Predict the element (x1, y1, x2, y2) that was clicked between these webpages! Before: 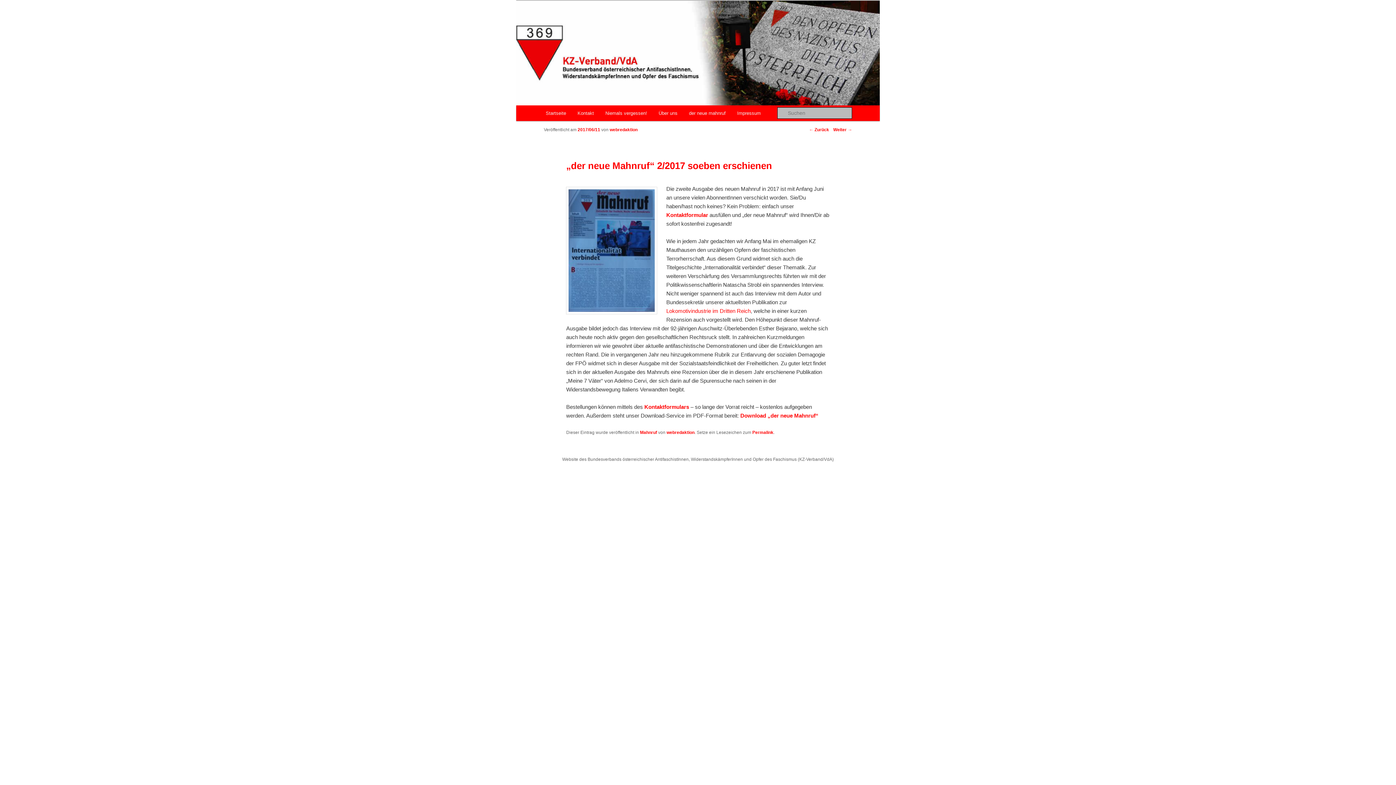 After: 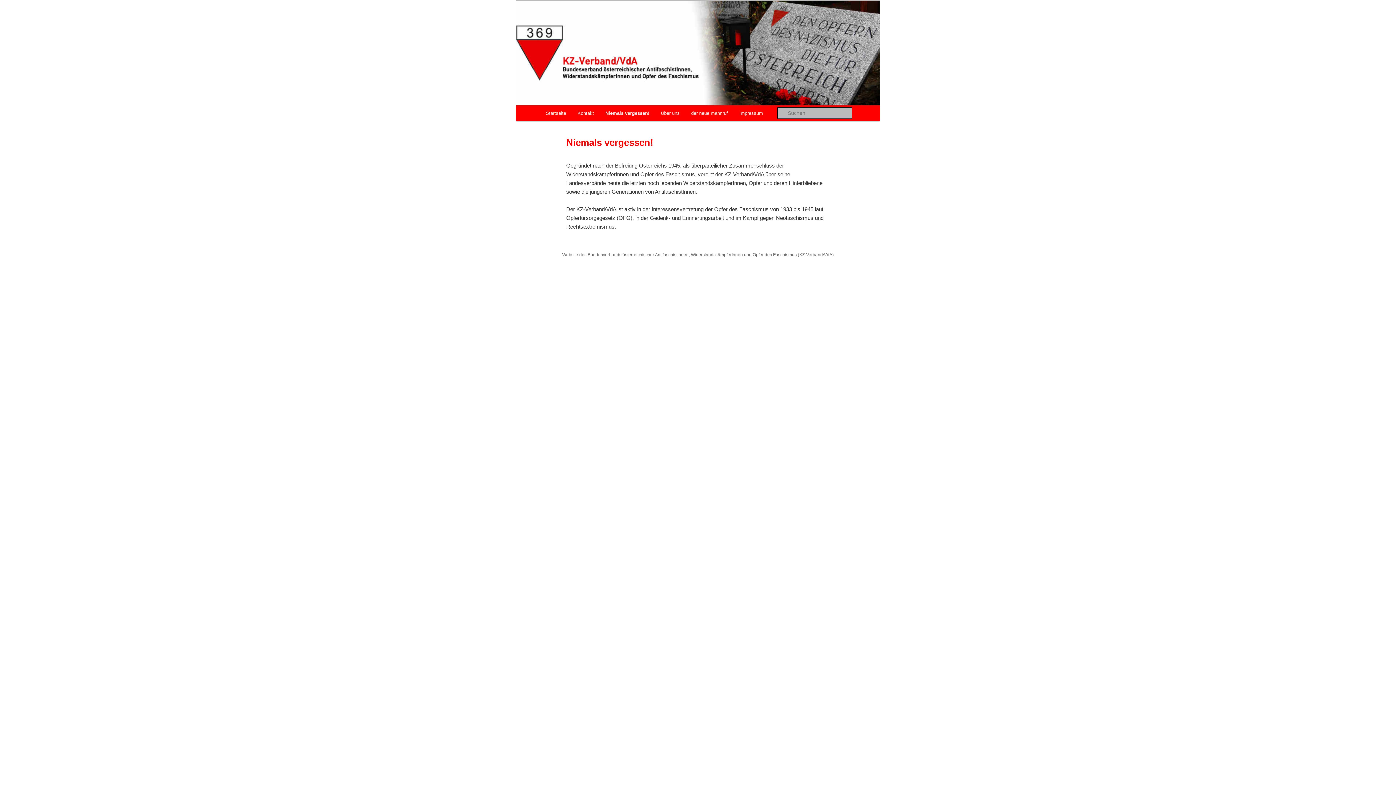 Action: label: Niemals vergessen! bbox: (599, 105, 653, 121)